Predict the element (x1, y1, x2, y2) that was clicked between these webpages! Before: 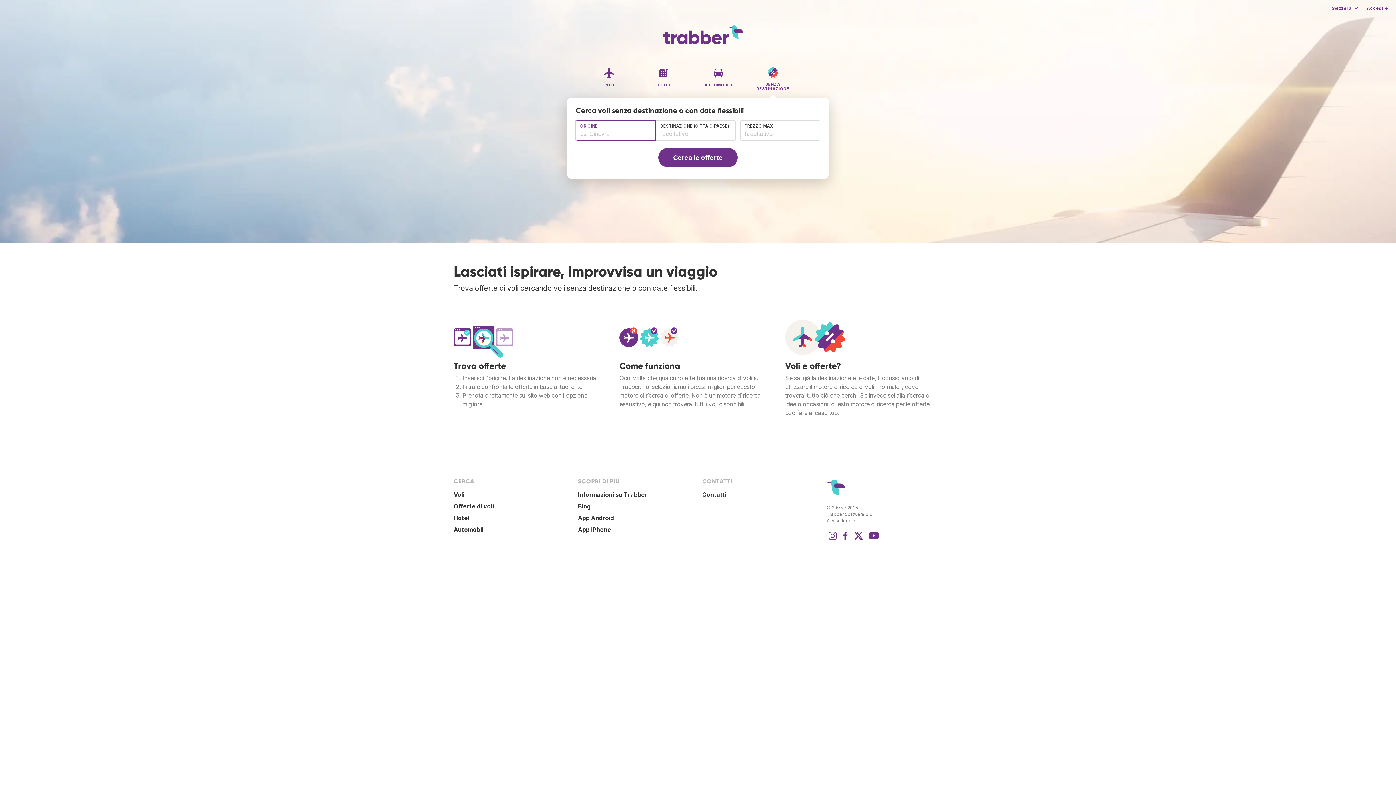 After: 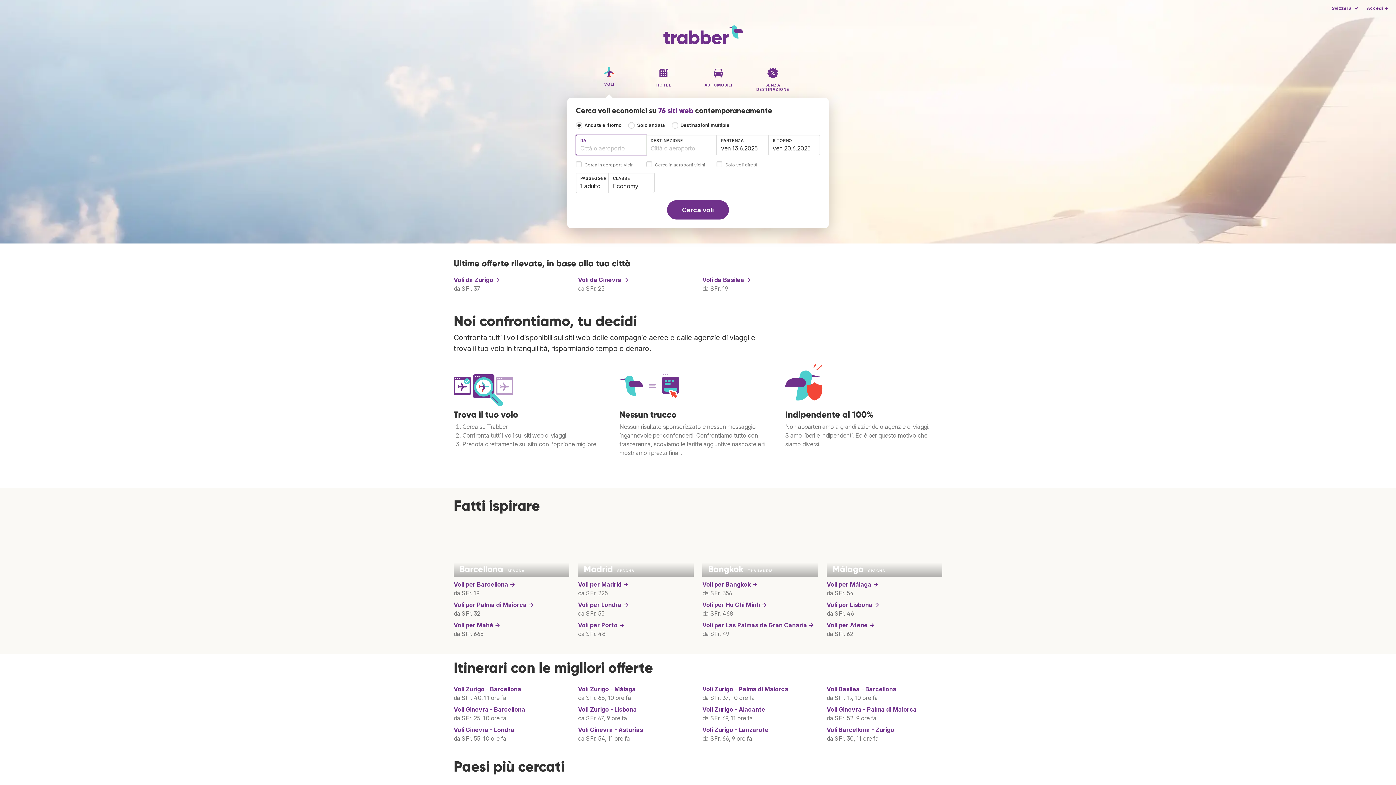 Action: bbox: (652, 38, 743, 45)